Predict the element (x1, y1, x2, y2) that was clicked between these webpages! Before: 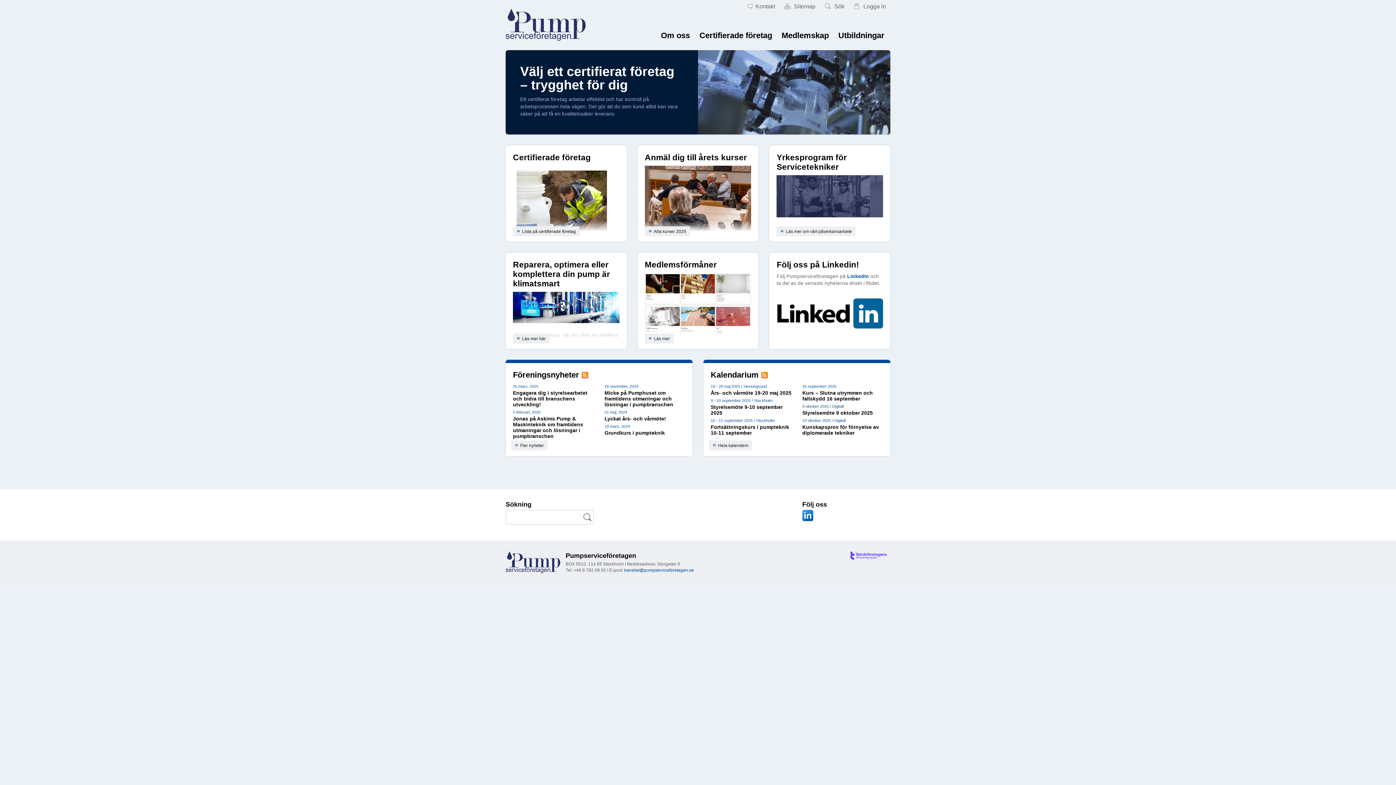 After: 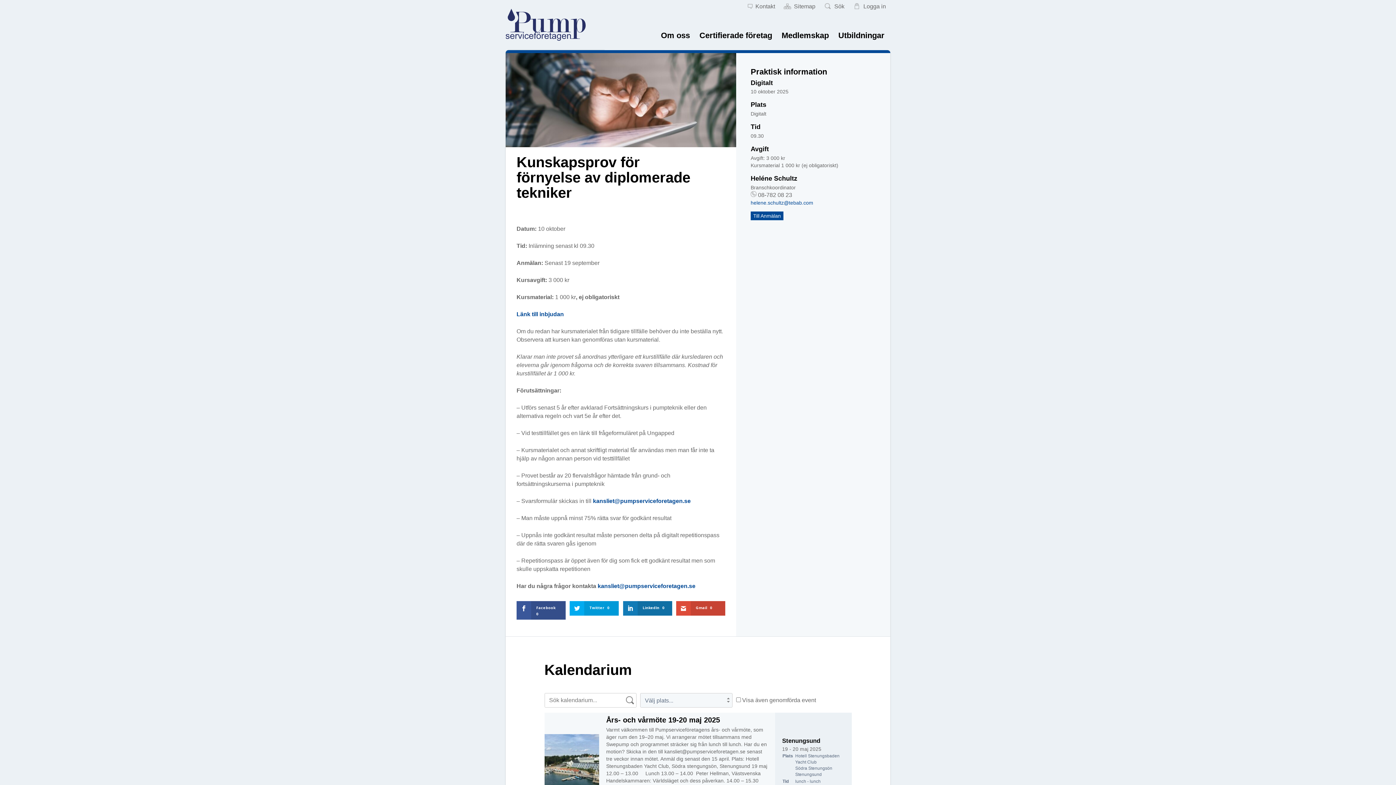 Action: bbox: (802, 416, 883, 435) label: 10 oktober 2025 / Digitalt
Kunskapsprov för förnyelse av diplomerade tekniker